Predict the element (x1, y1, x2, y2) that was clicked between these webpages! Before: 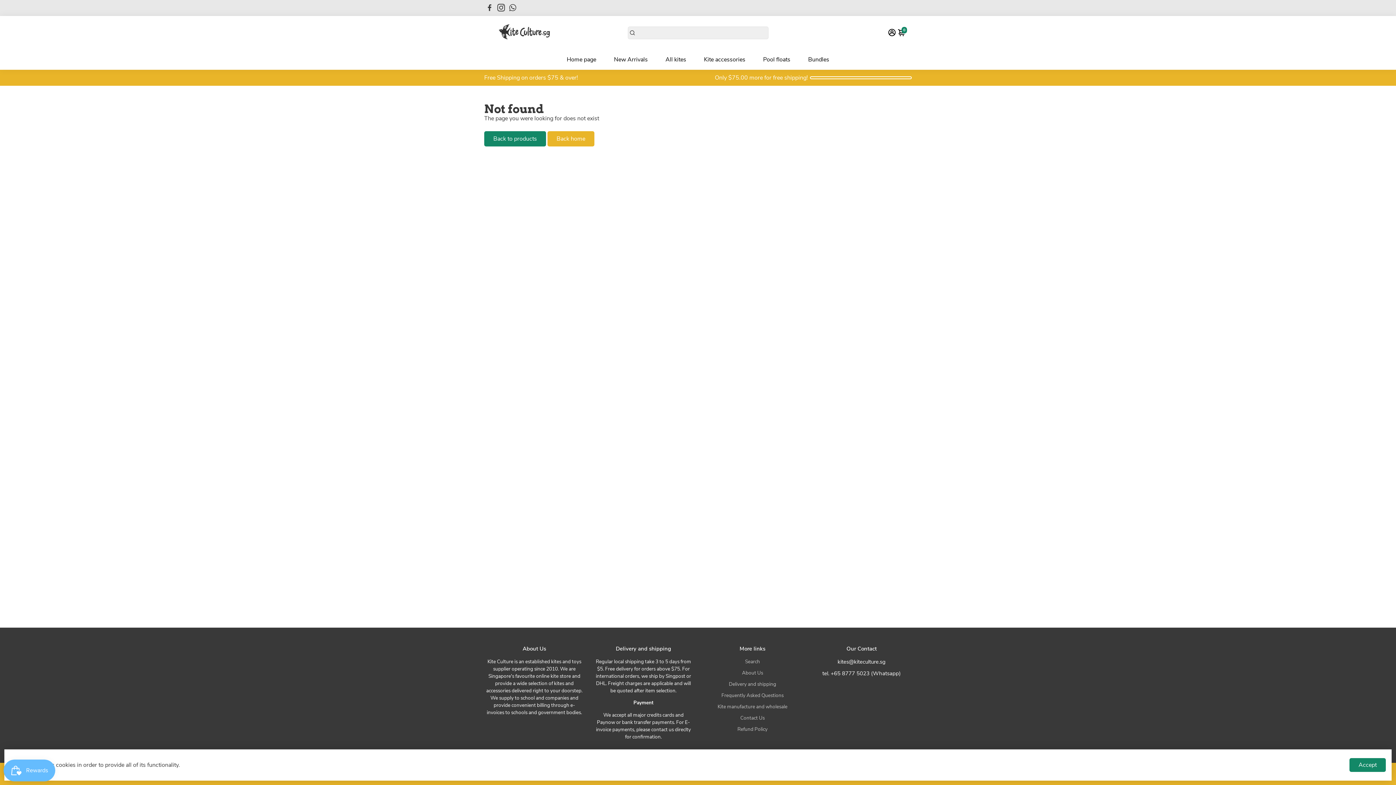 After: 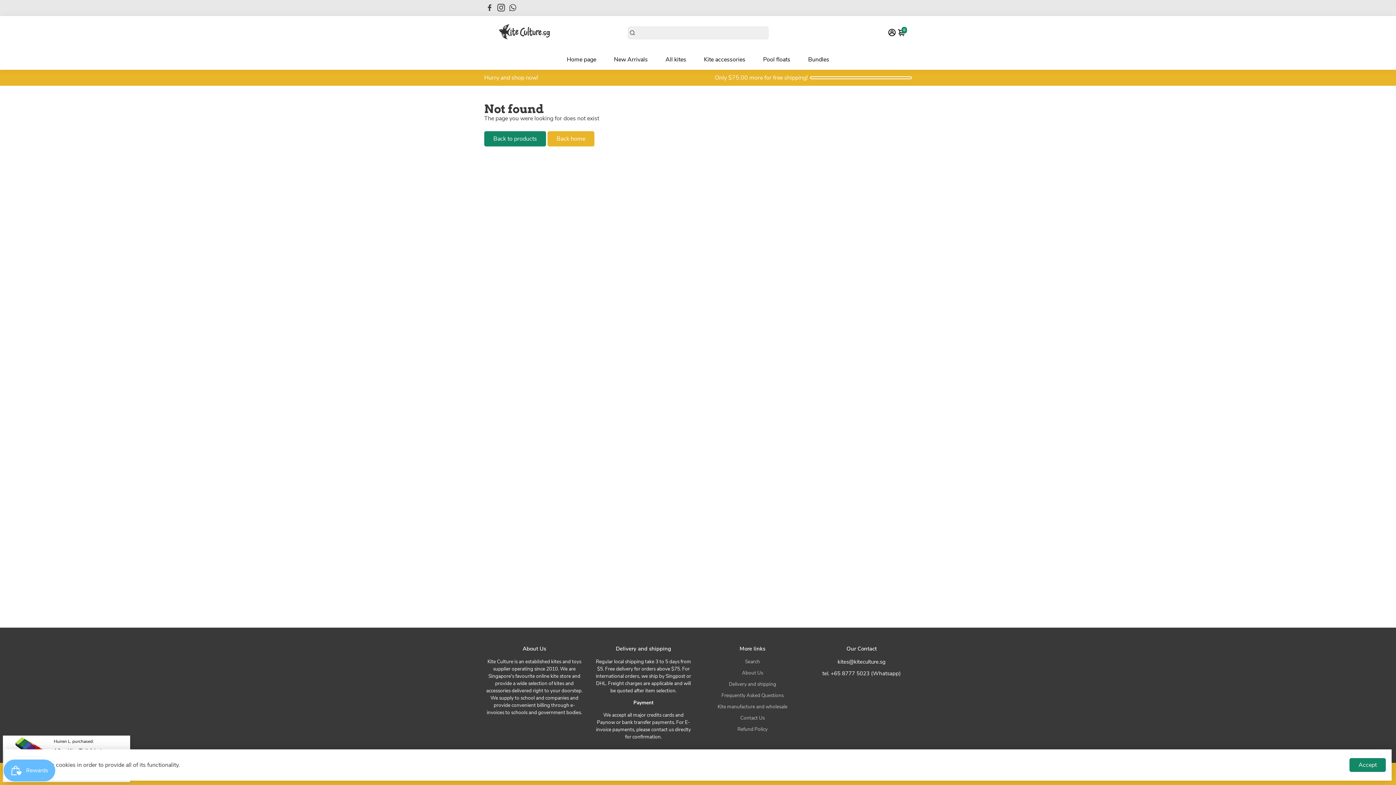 Action: label: tel. +65 8777 5023 (Whatsapp) bbox: (822, 670, 901, 677)